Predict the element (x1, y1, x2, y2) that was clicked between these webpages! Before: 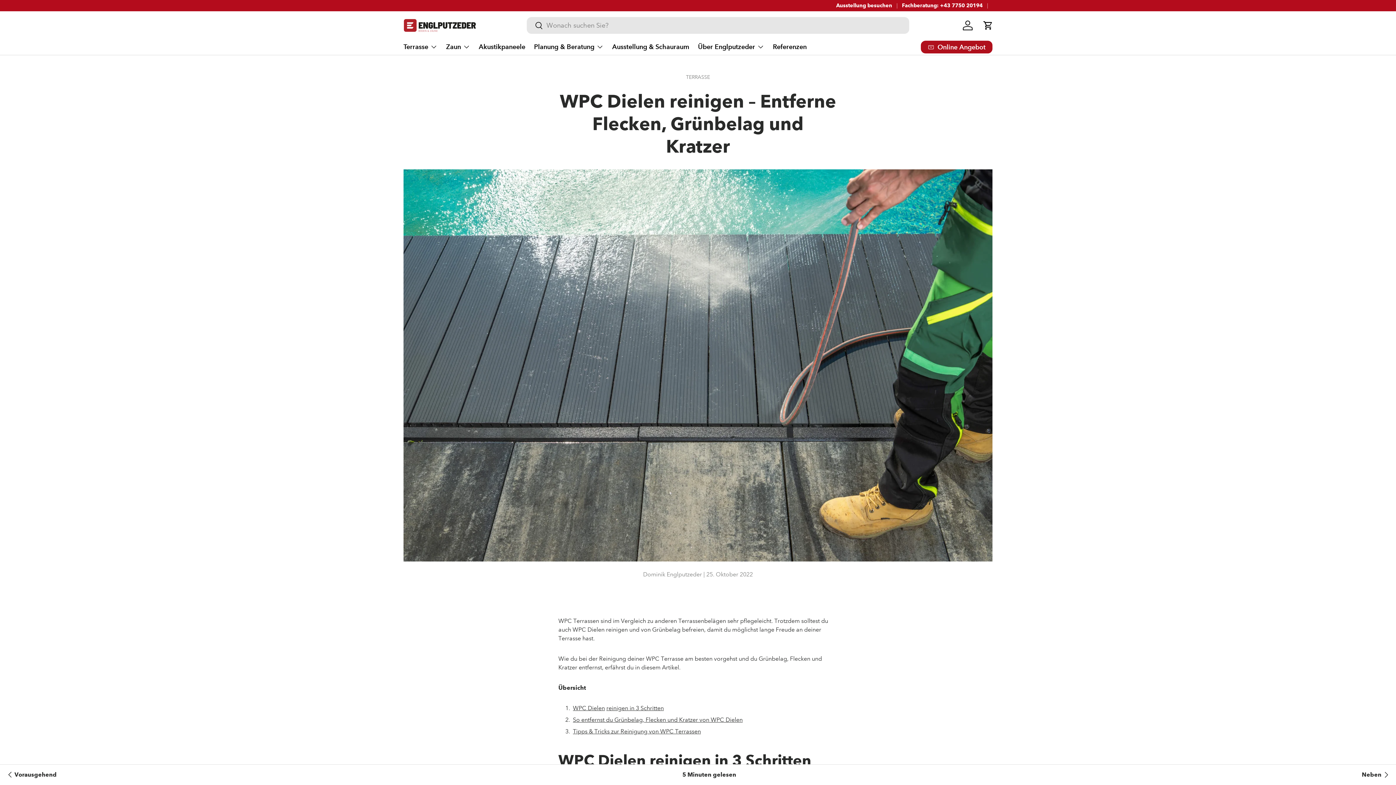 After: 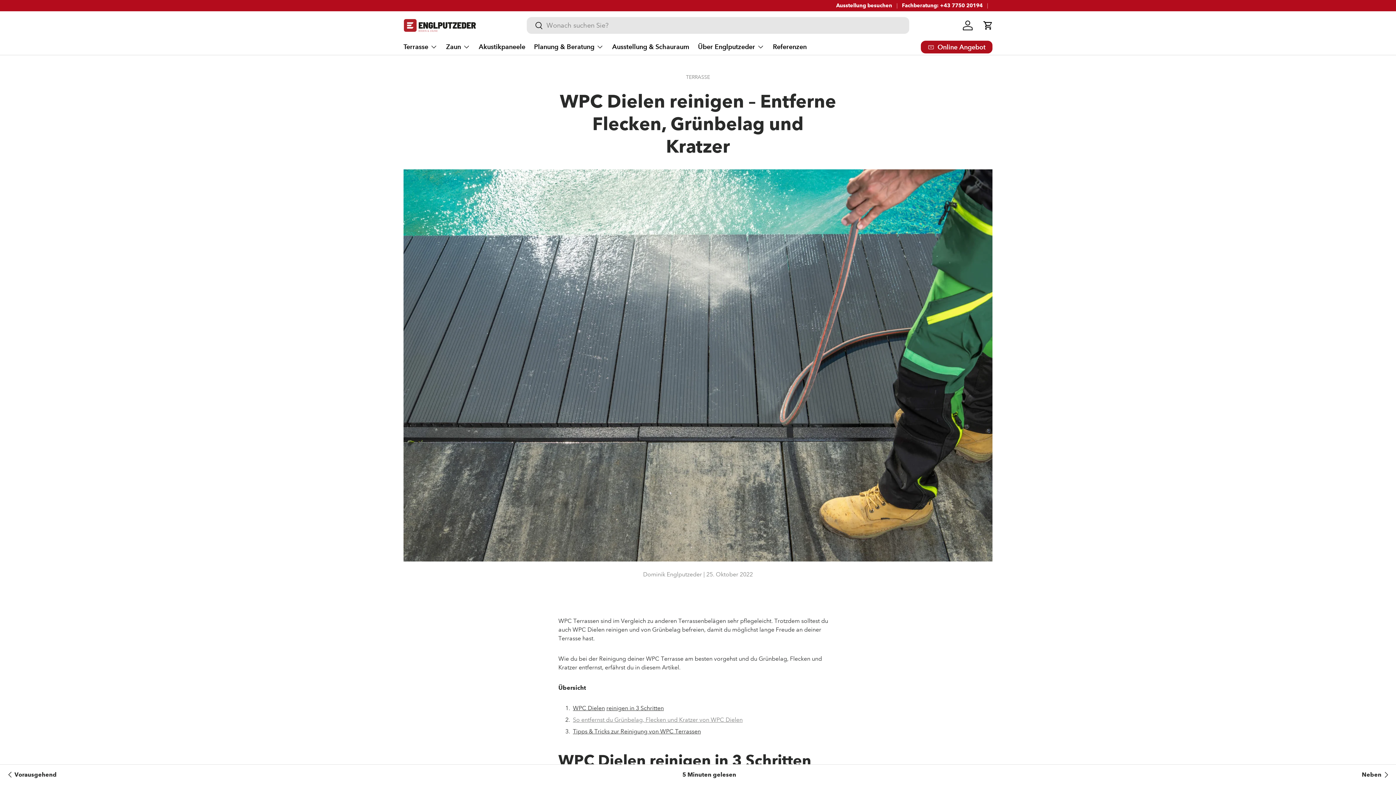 Action: label: So entfernst du Grünbelag, Flecken und Kratzer von WPC Dielen bbox: (573, 716, 742, 723)